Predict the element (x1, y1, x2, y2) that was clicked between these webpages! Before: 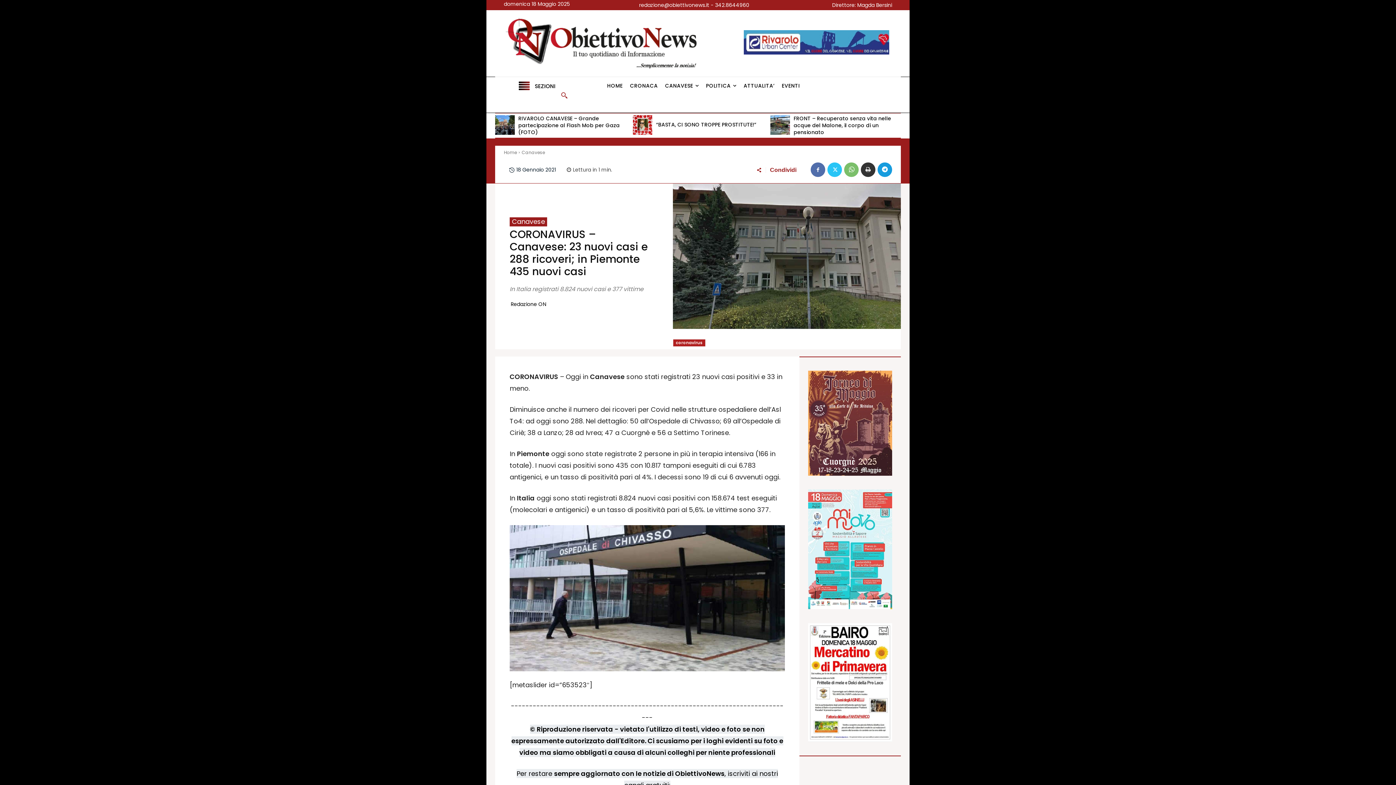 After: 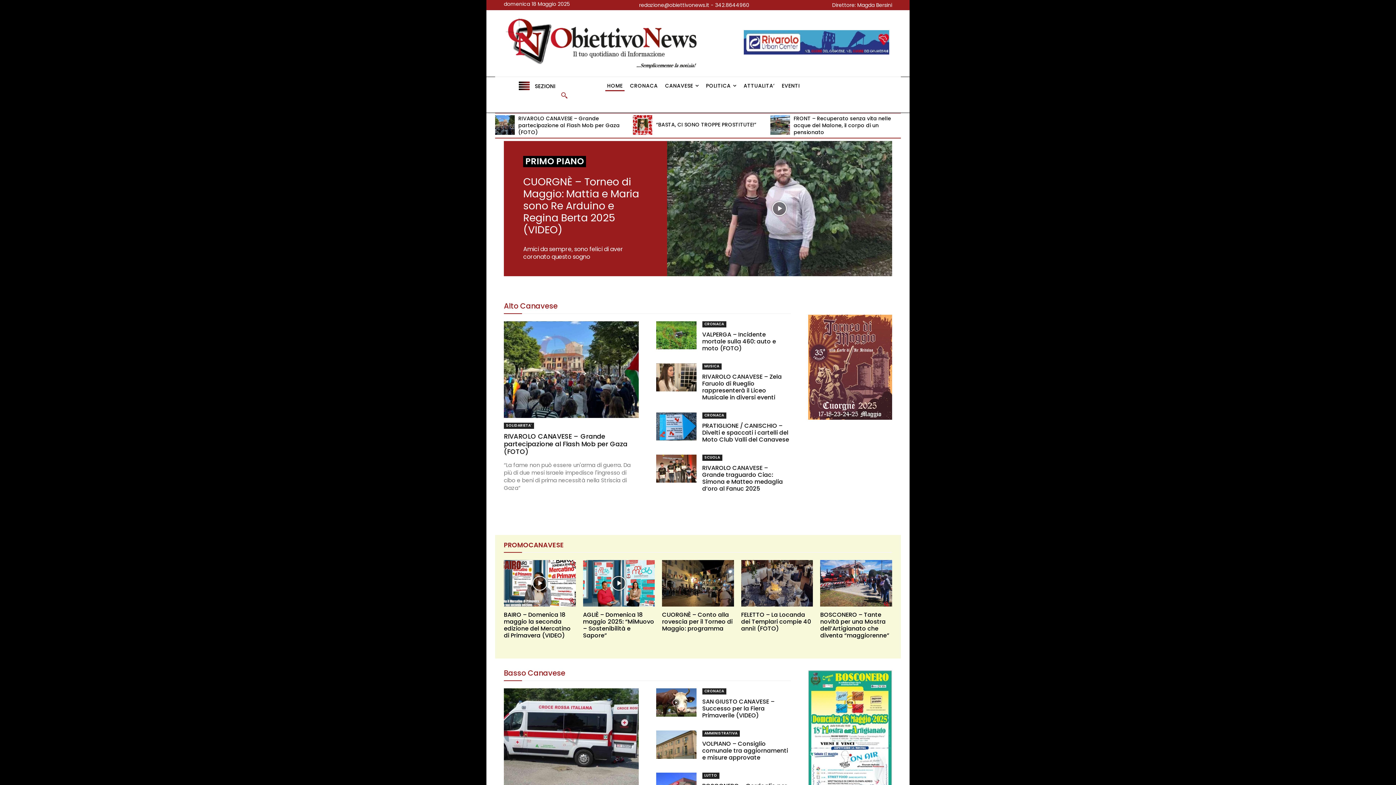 Action: label: Redazione ON bbox: (510, 298, 546, 309)